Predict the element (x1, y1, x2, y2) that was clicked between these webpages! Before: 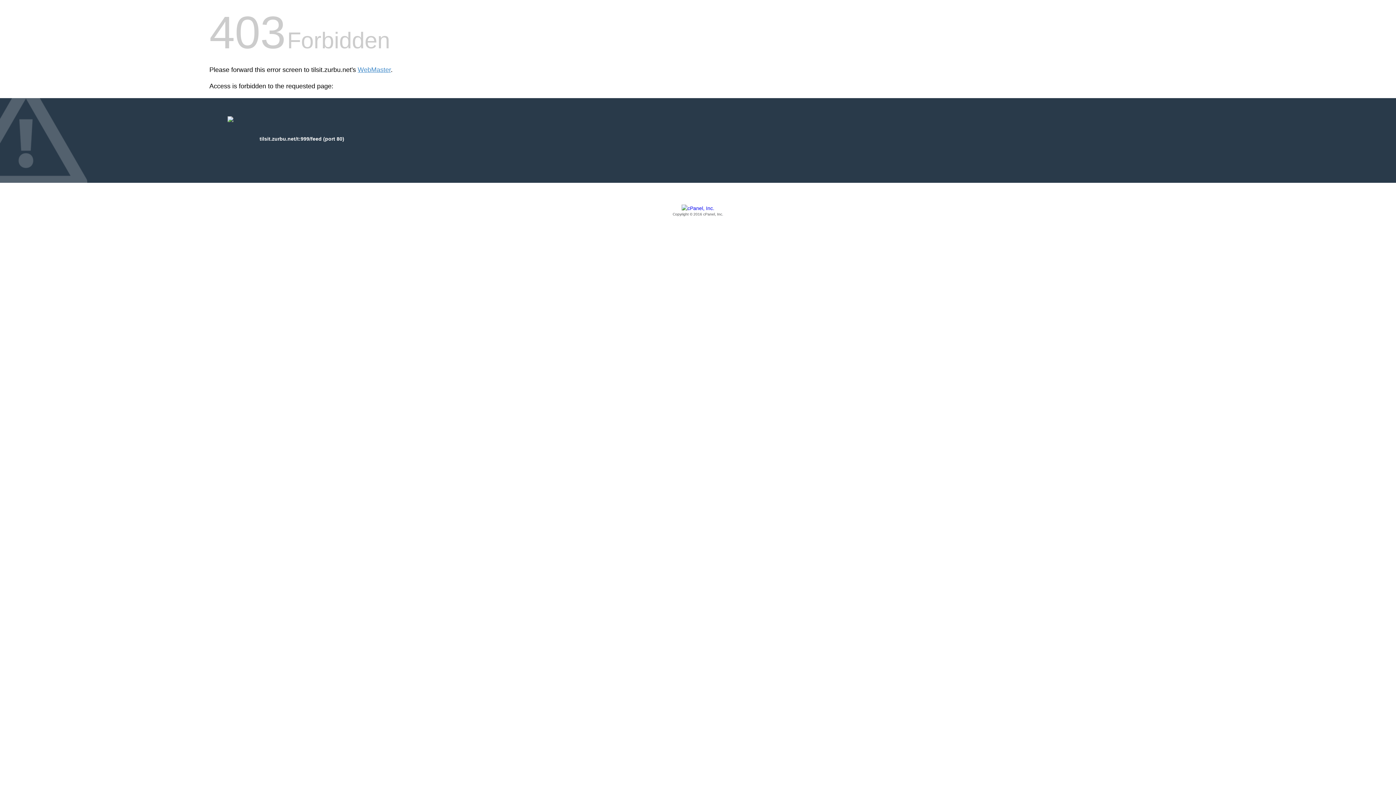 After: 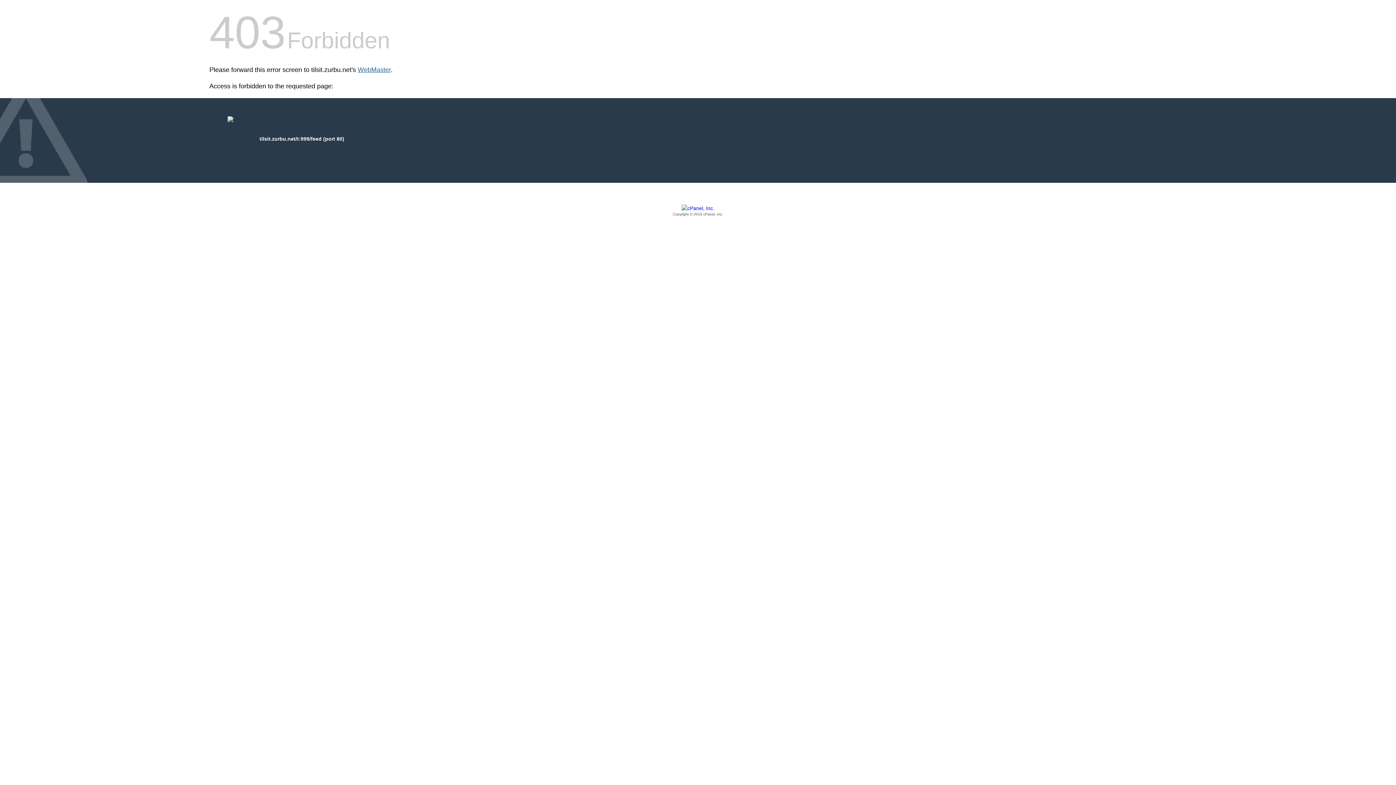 Action: bbox: (357, 66, 390, 73) label: WebMaster